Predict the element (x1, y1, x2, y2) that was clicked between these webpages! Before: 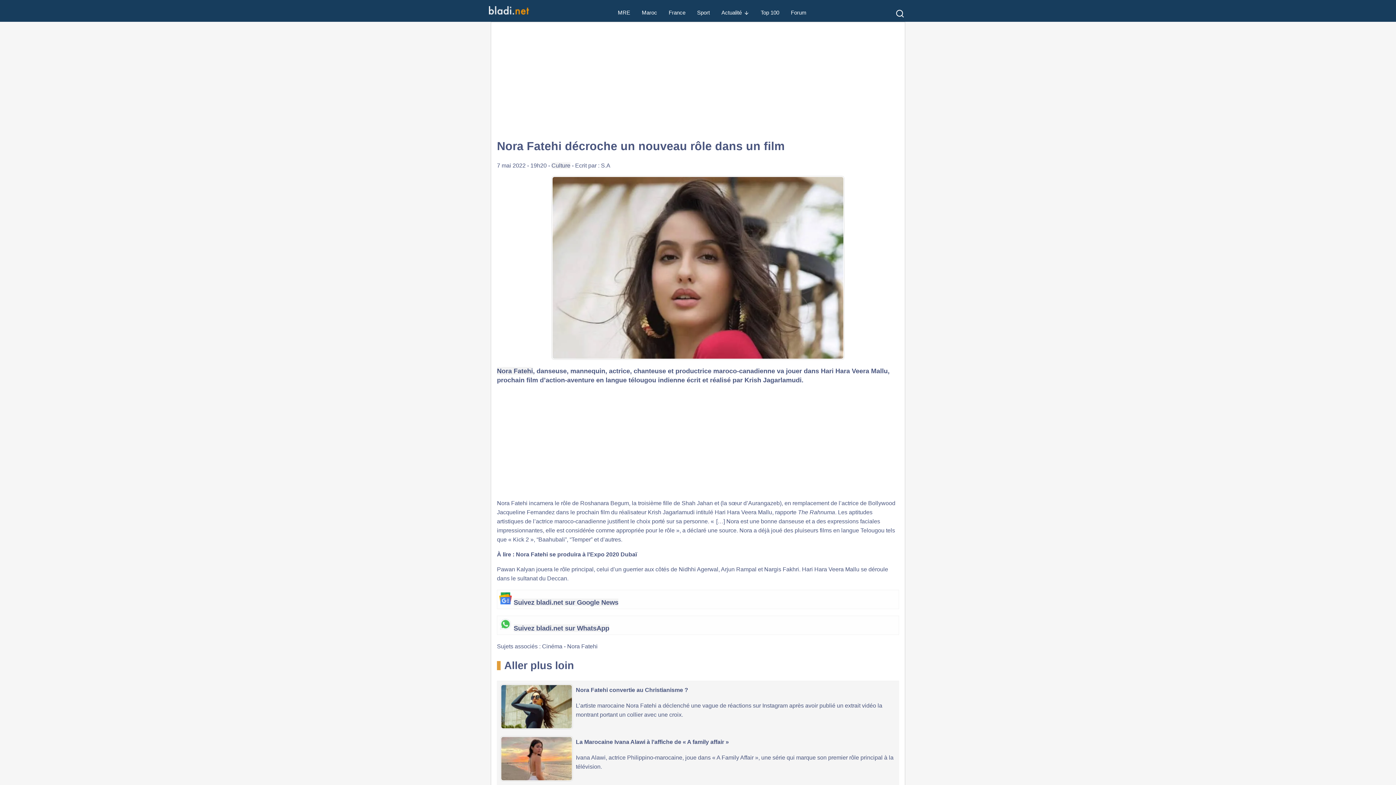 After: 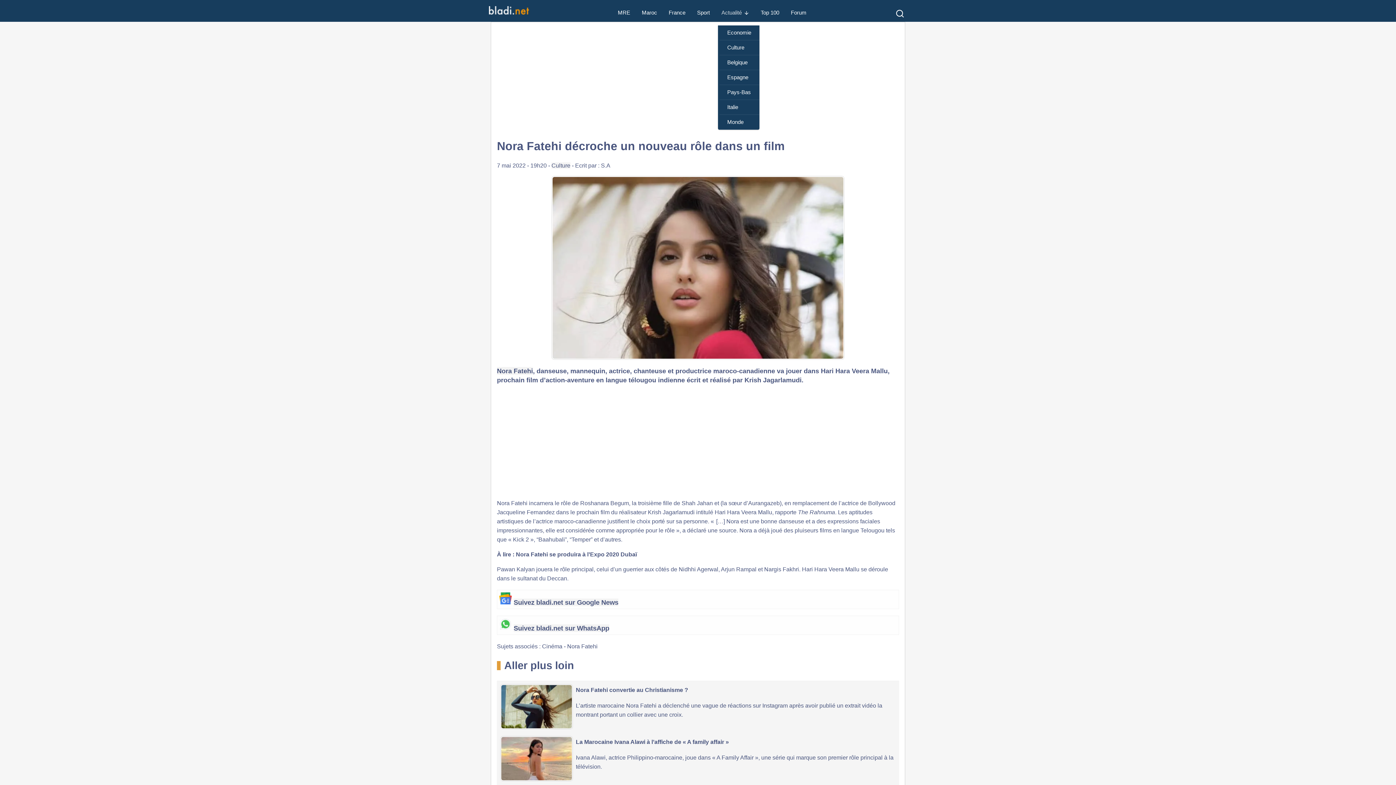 Action: label: Actualité bbox: (721, 0, 742, 26)